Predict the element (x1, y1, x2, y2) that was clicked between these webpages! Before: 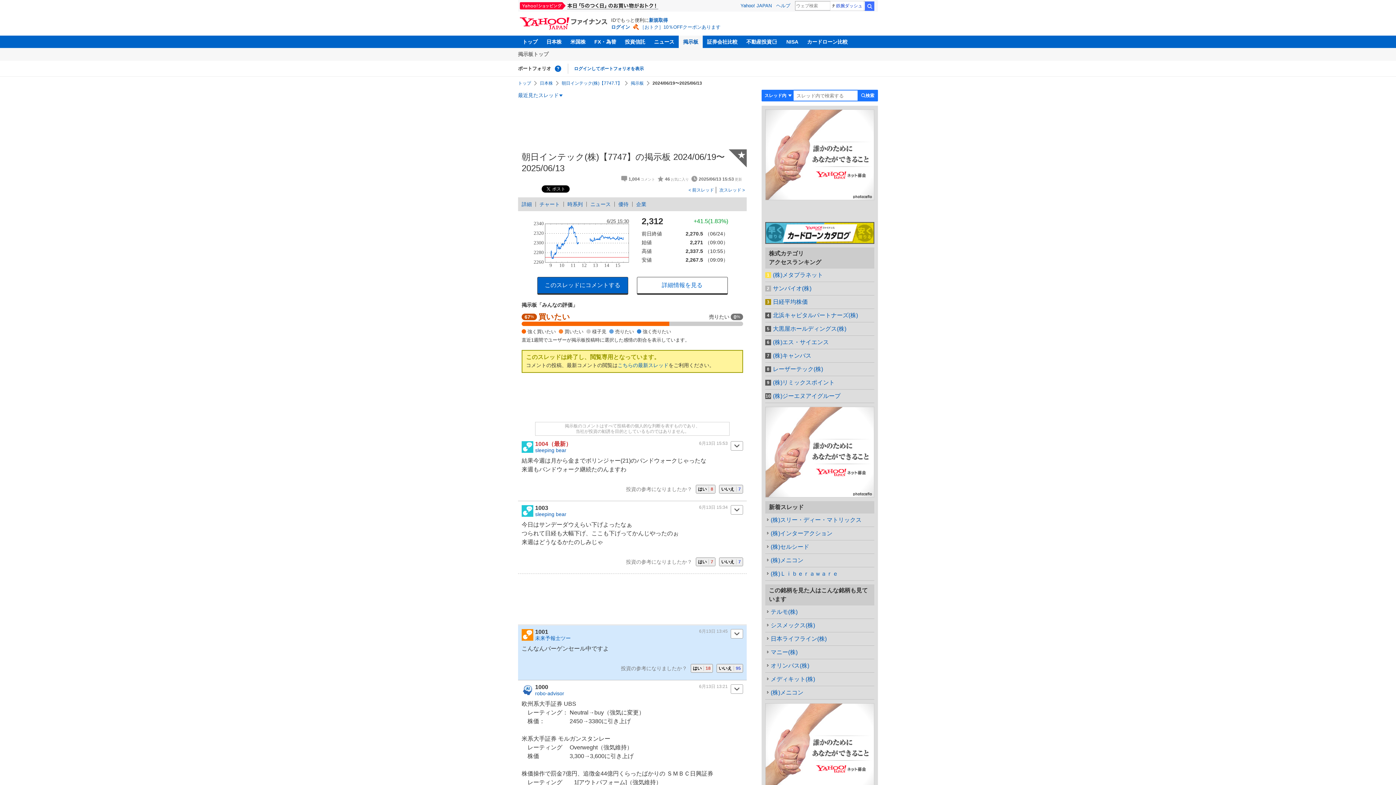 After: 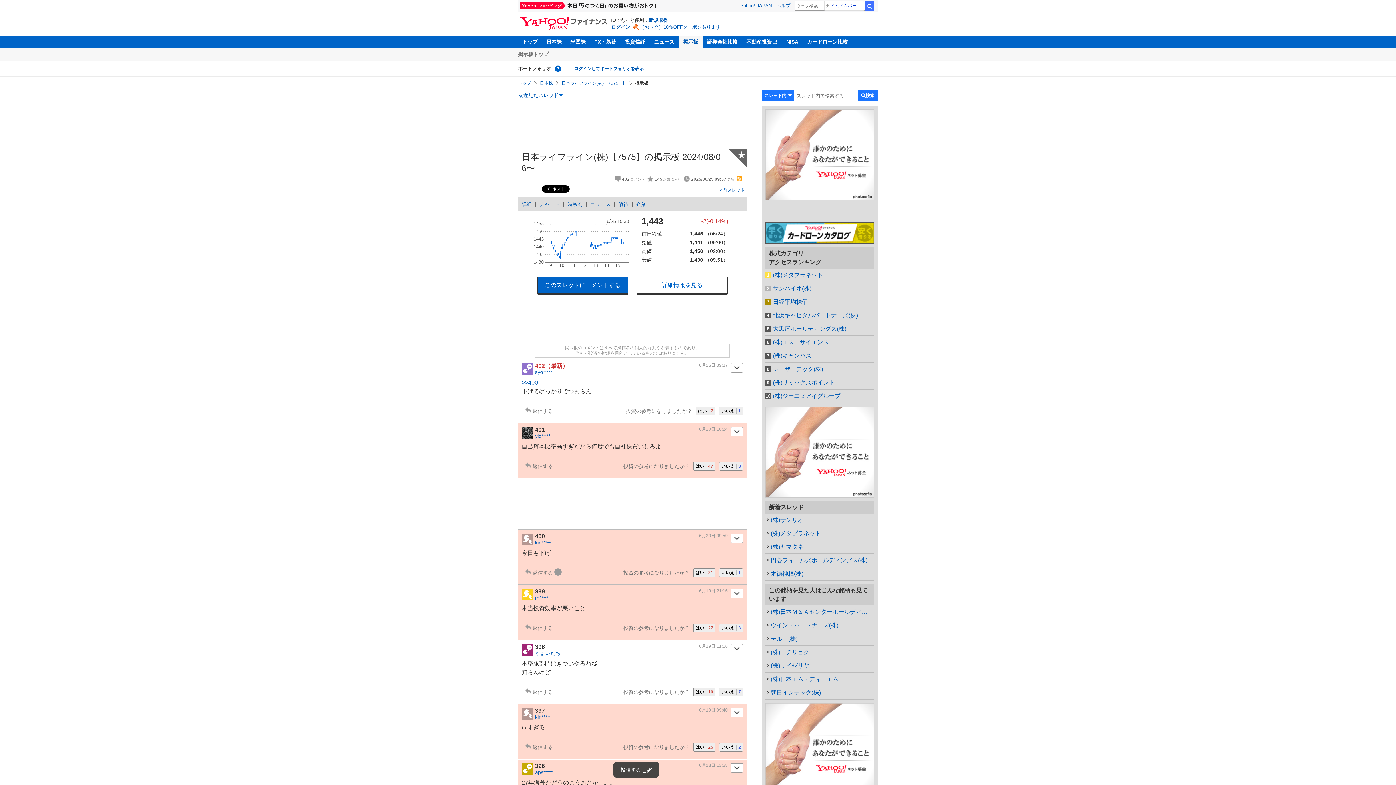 Action: label: 日本ライフライン(株) bbox: (765, 635, 874, 648)